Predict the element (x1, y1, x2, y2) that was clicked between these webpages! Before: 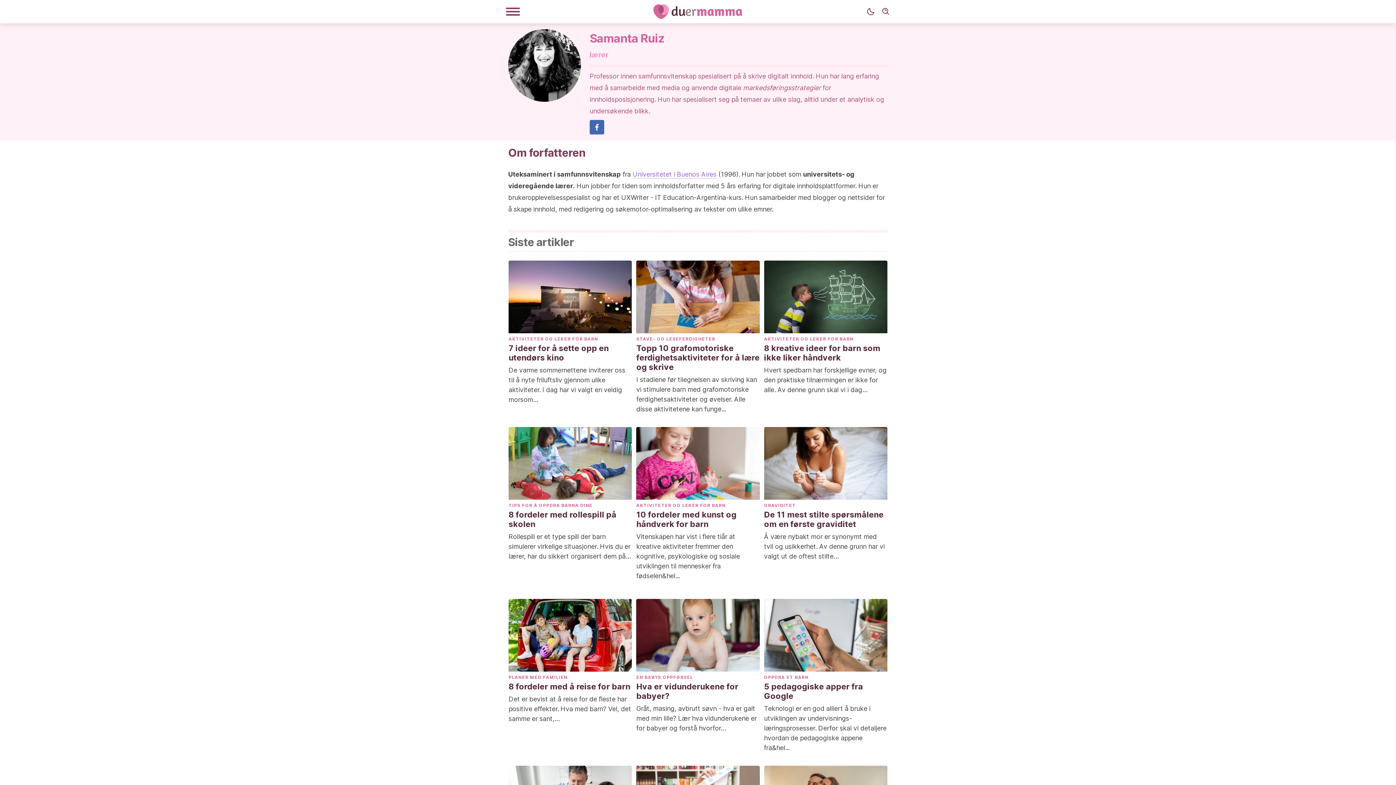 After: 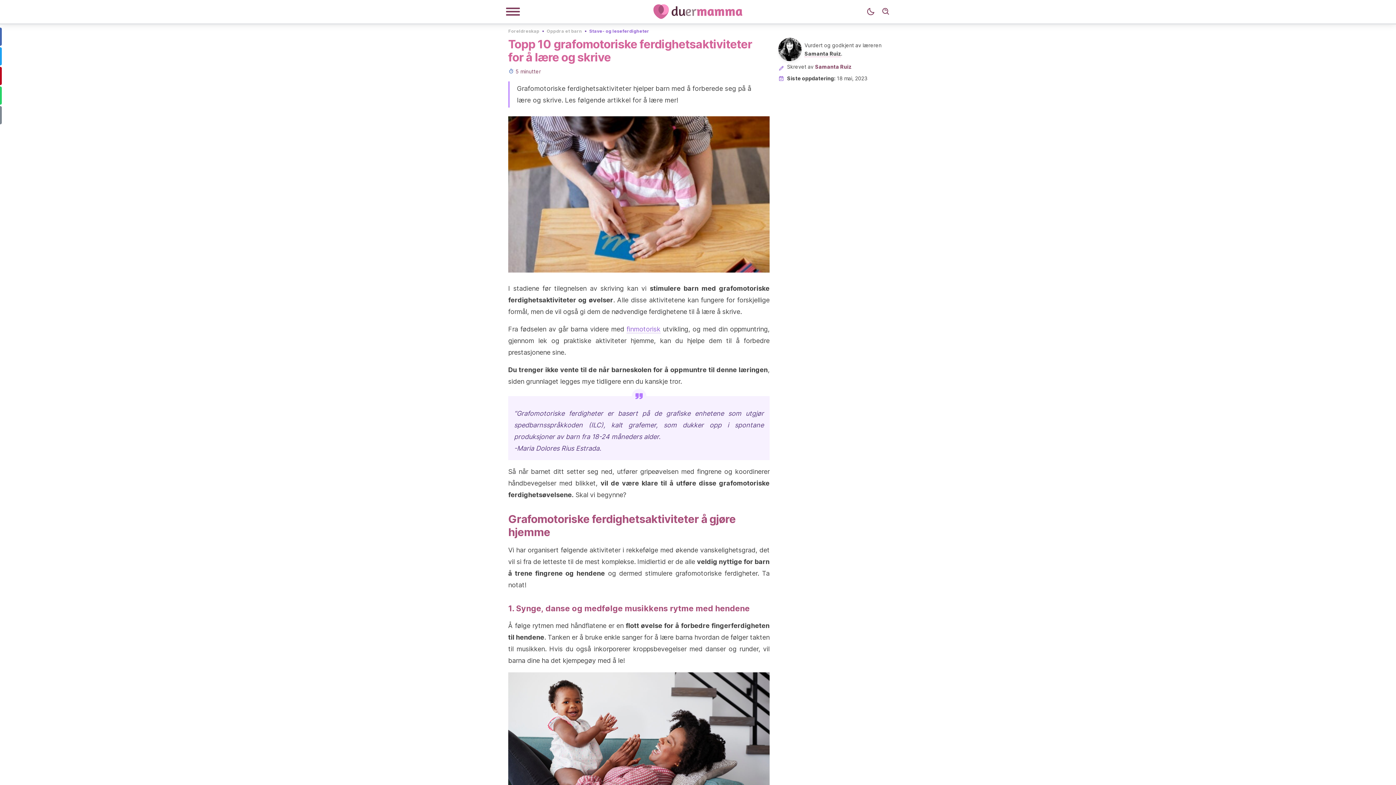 Action: bbox: (636, 260, 759, 417) label: STAVE- OG LESEFERDIGHETER
Topp 10 grafomotoriske ferdighetsaktiviteter for å lære og skrive

I stadiene før tilegnelsen av skriving kan vi stimulere barn med grafomotoriske ferdighetsaktiviteter og øvelser. Alle disse aktivitetene kan funge...